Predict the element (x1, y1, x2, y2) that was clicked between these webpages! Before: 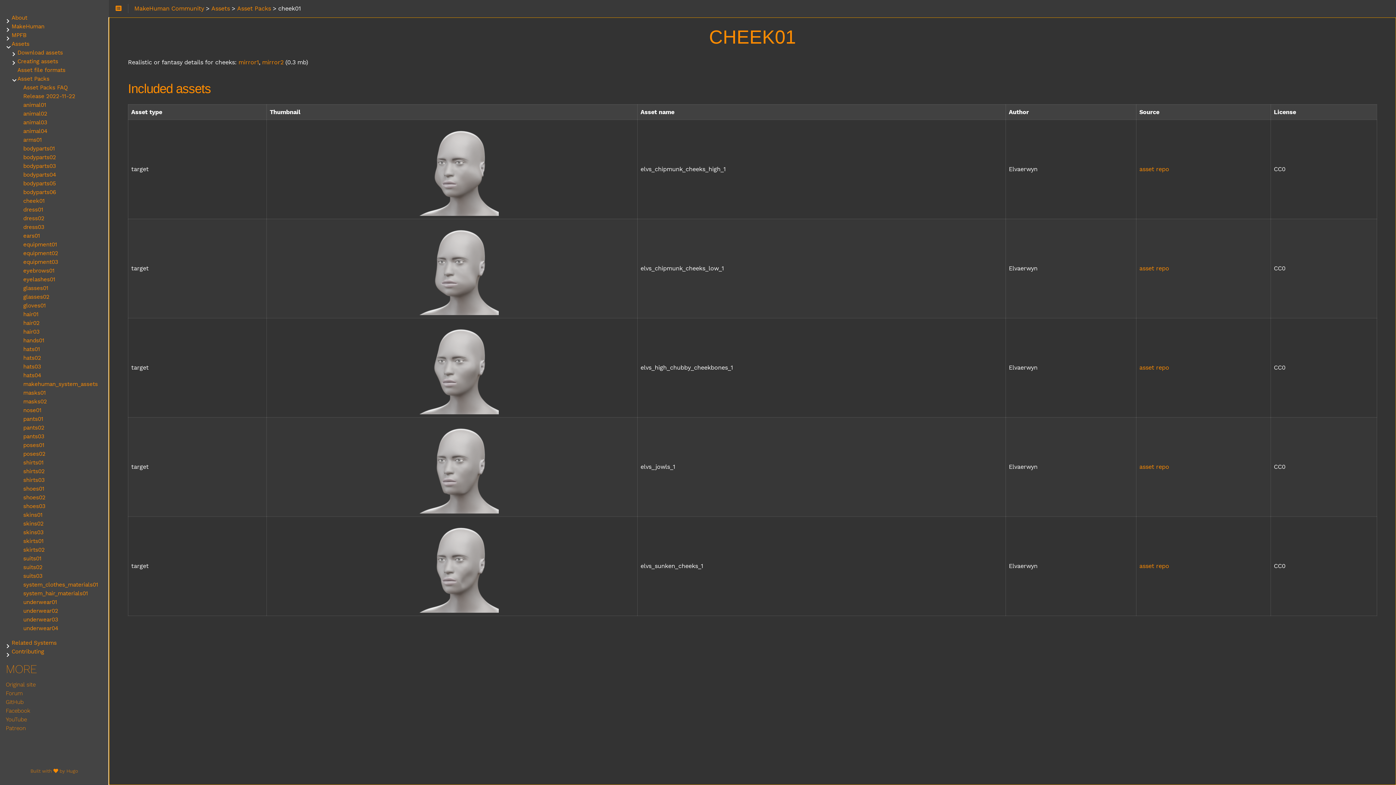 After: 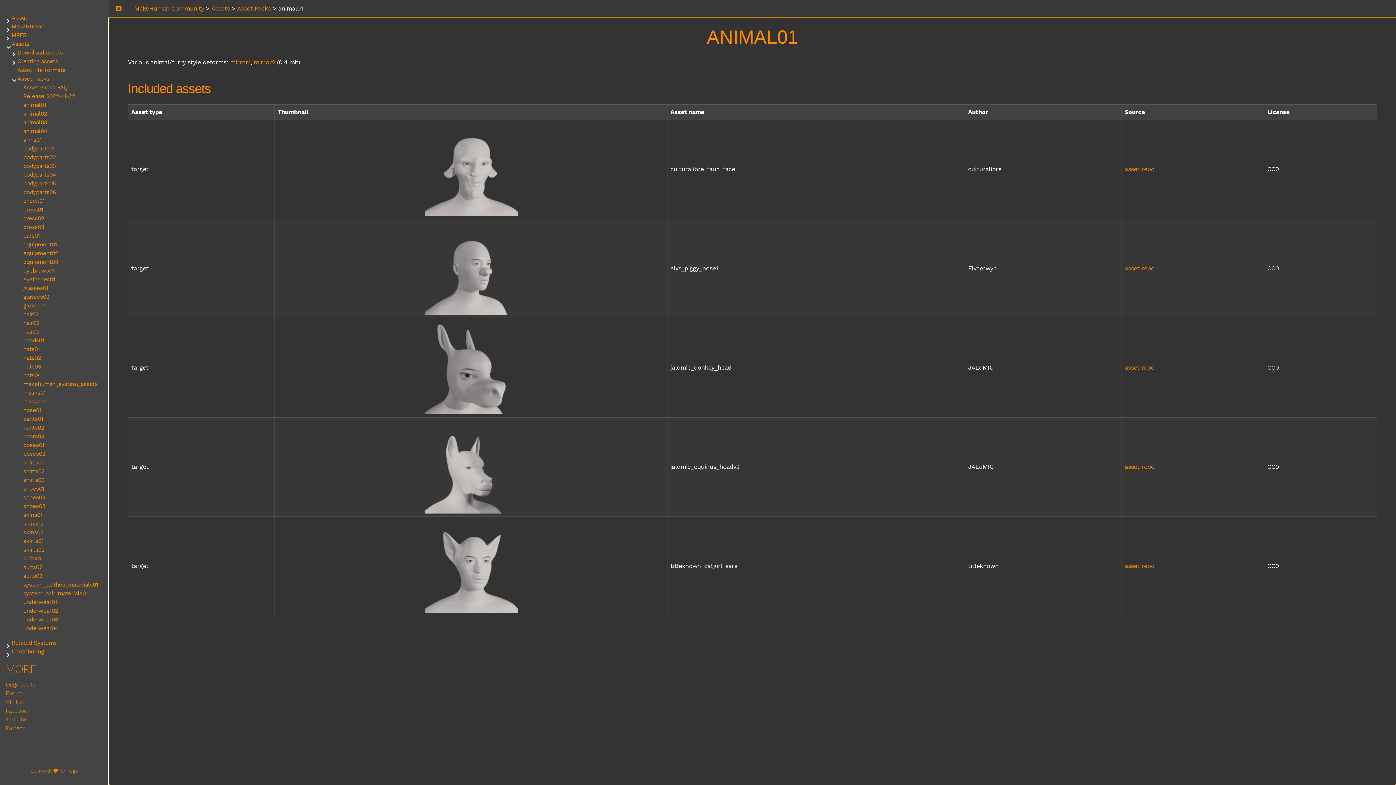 Action: bbox: (17, 100, 52, 109) label: animal01